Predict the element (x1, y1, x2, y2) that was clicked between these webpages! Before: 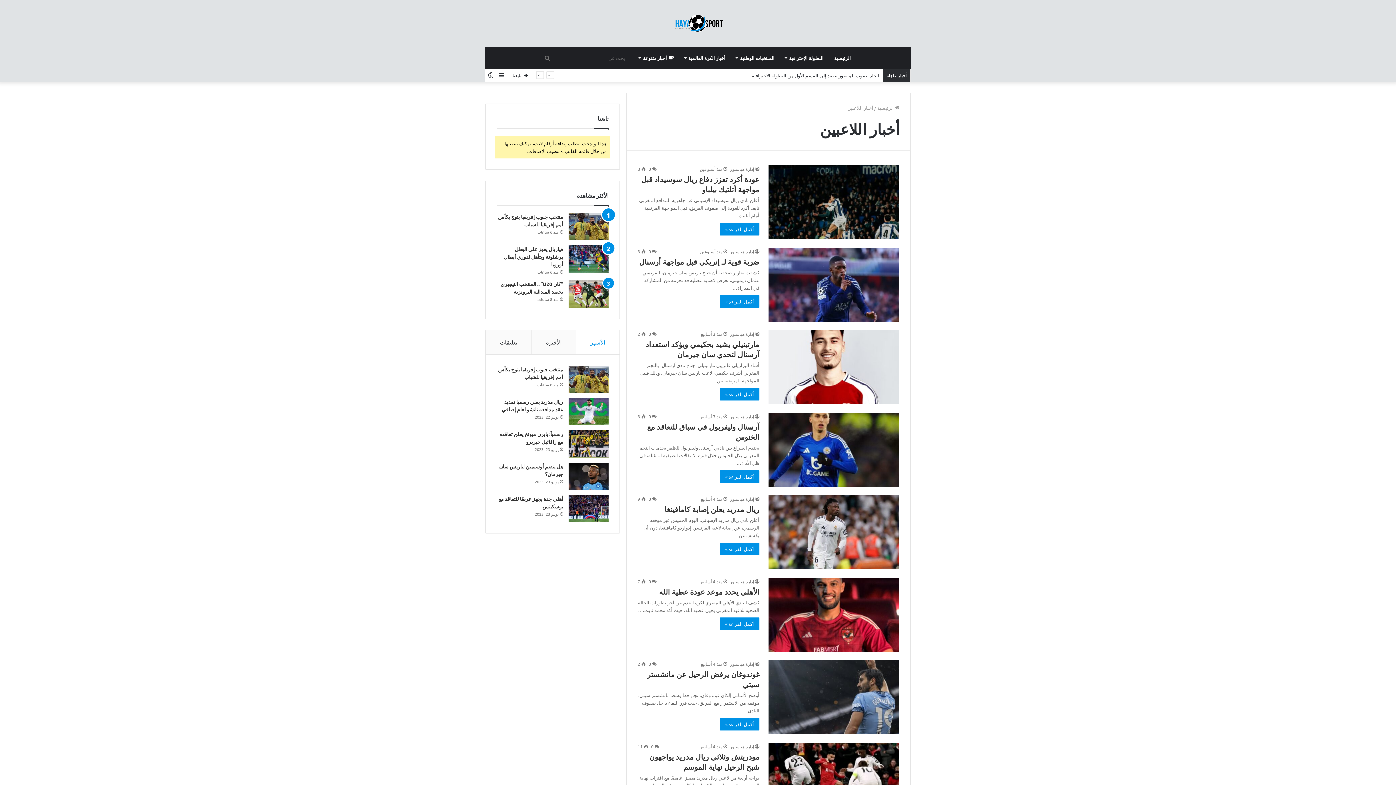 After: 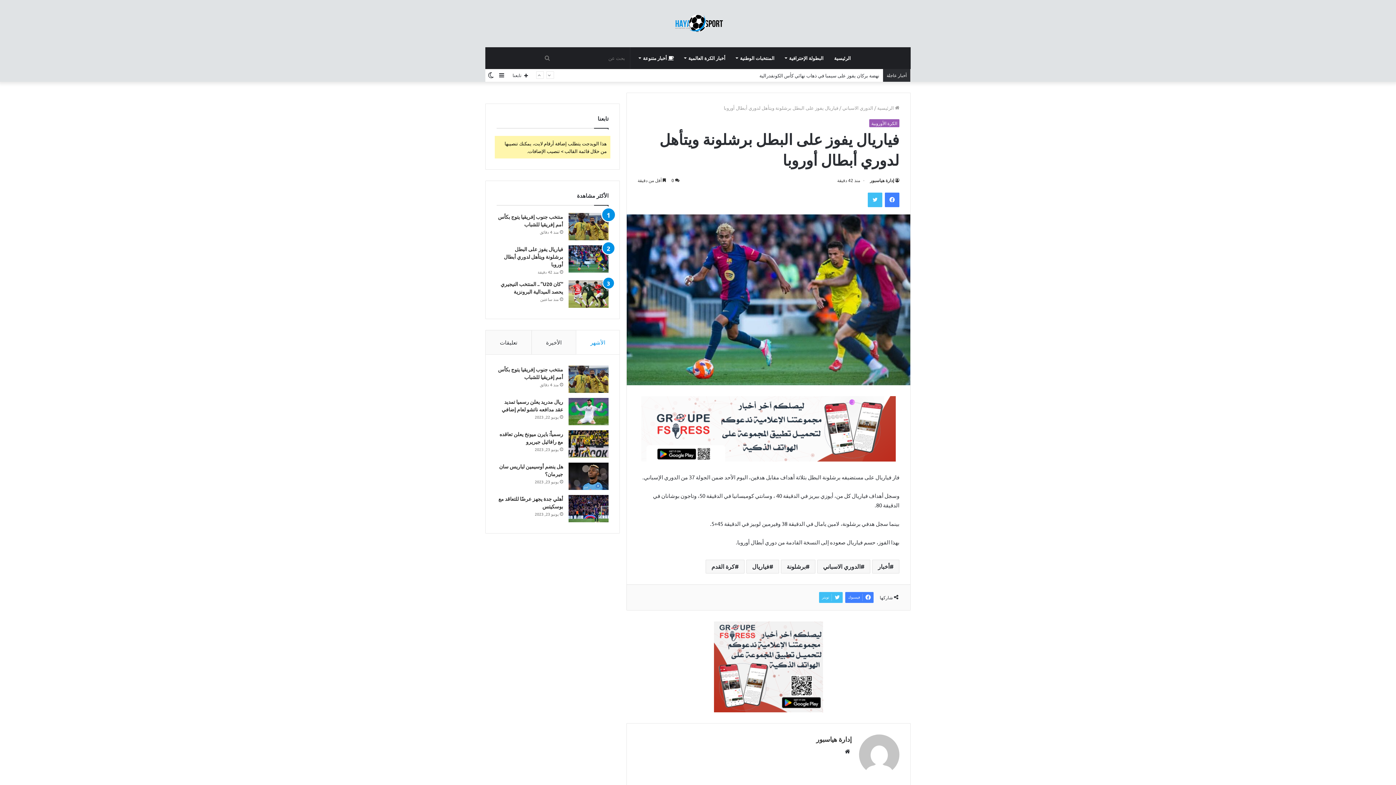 Action: label: فياريال يفوز على البطل برشلونة ويتأهل لدوري أبطال أوروبا bbox: (568, 245, 608, 272)